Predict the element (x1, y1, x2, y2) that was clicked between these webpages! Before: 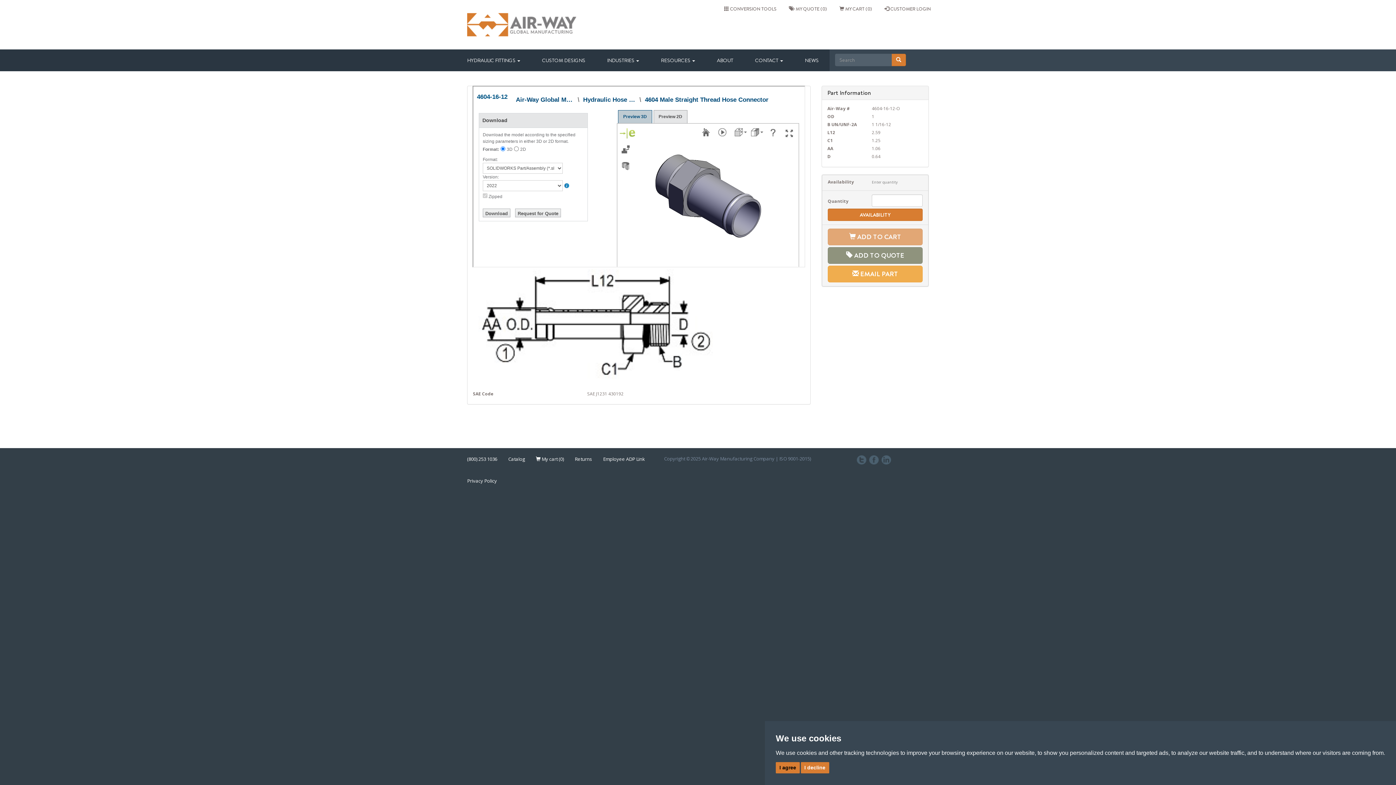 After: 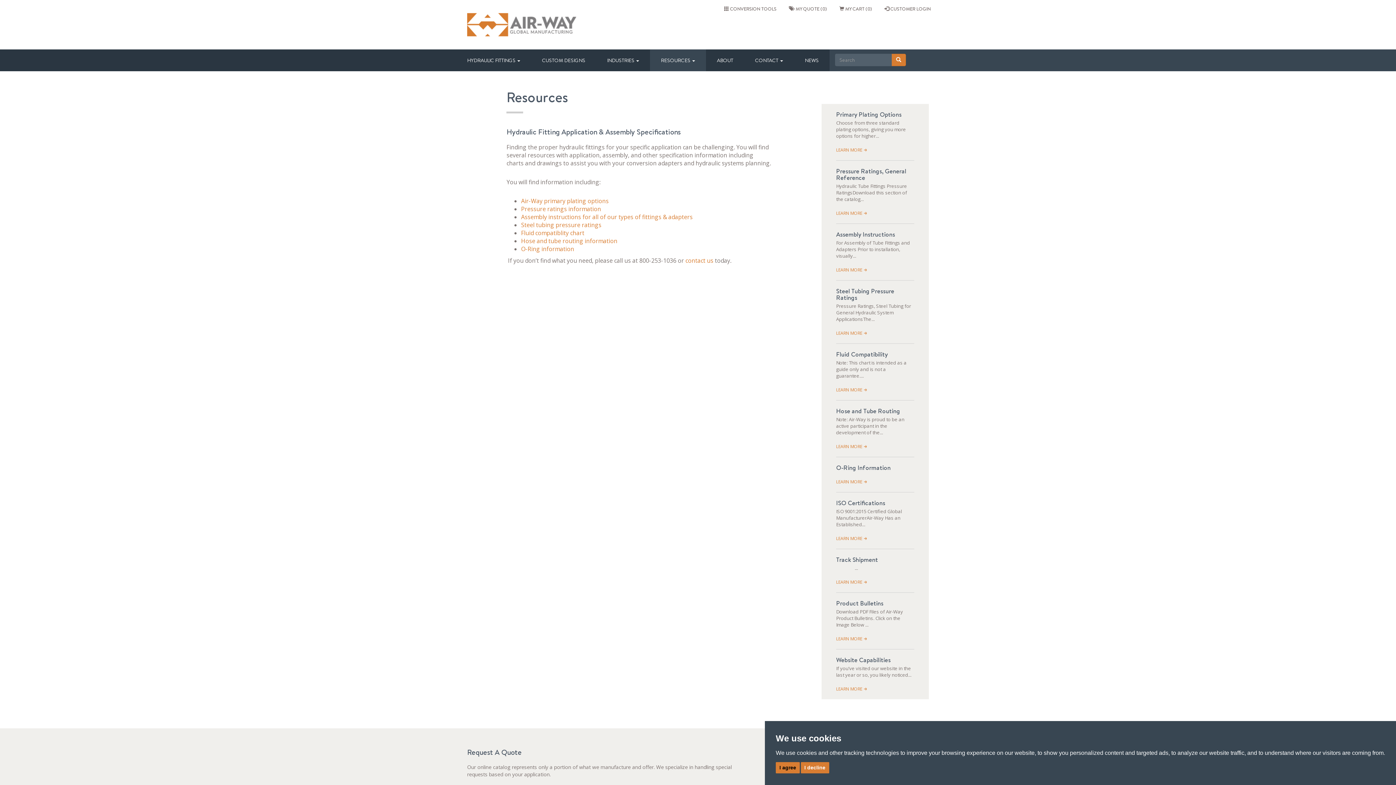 Action: label: RESOURCES  bbox: (650, 49, 706, 71)